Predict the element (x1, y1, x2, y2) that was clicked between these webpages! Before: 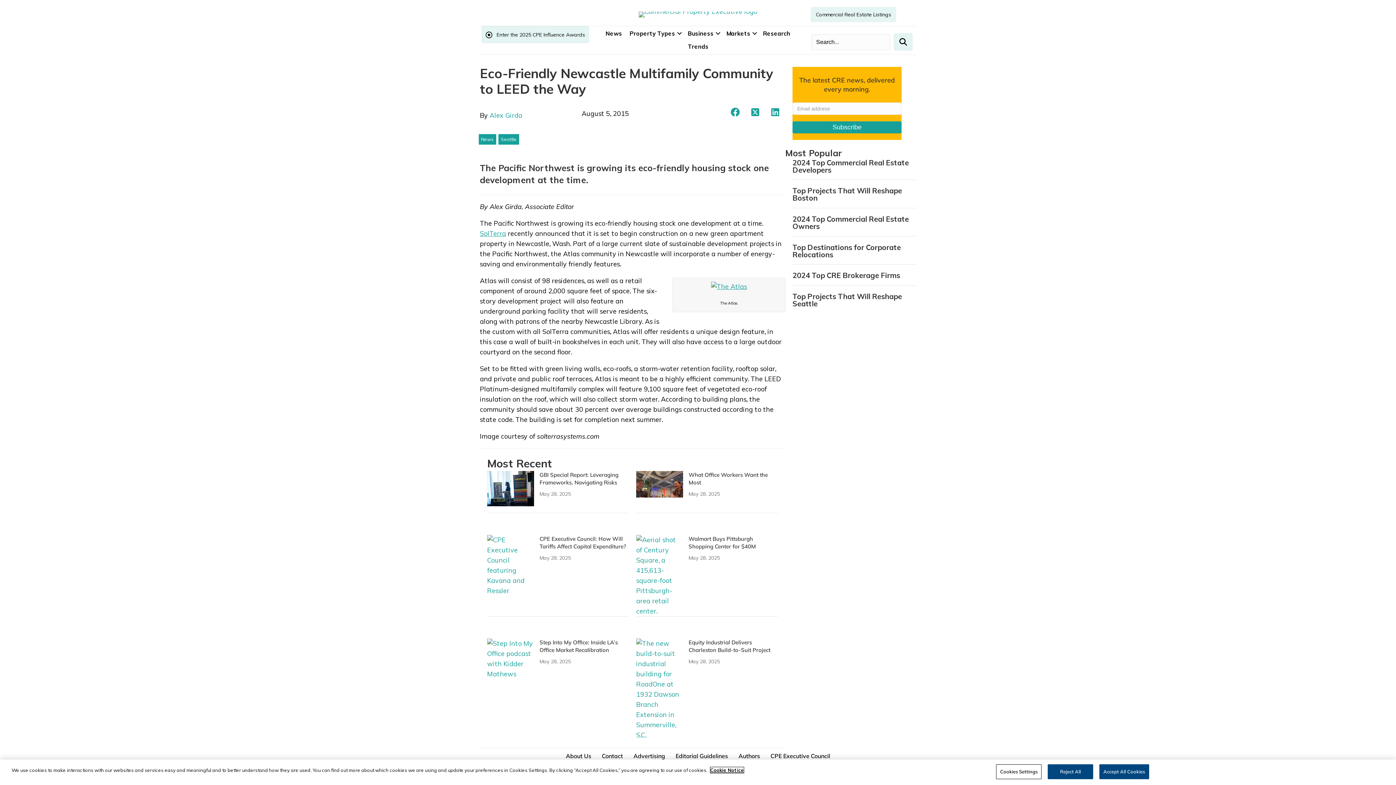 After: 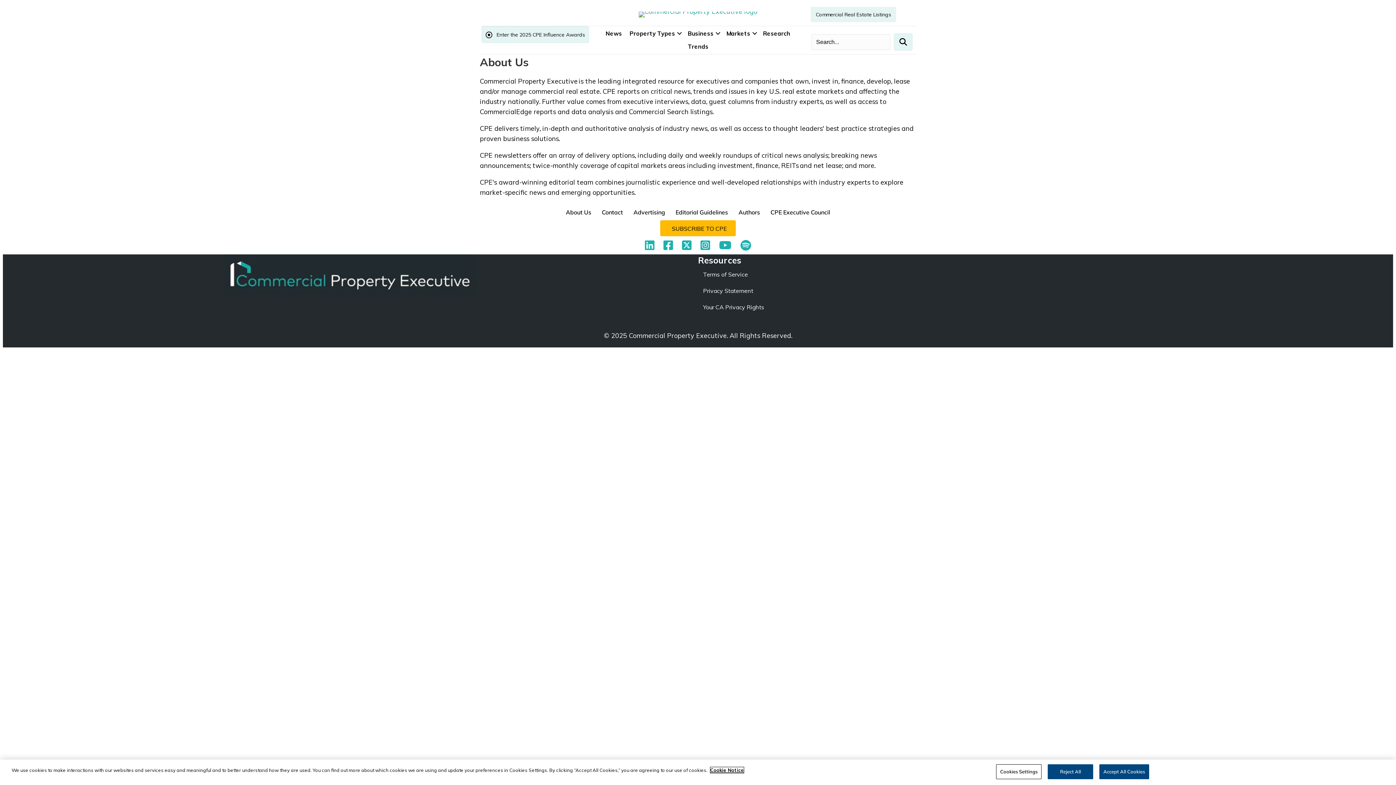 Action: label: About Us bbox: (560, 748, 596, 764)